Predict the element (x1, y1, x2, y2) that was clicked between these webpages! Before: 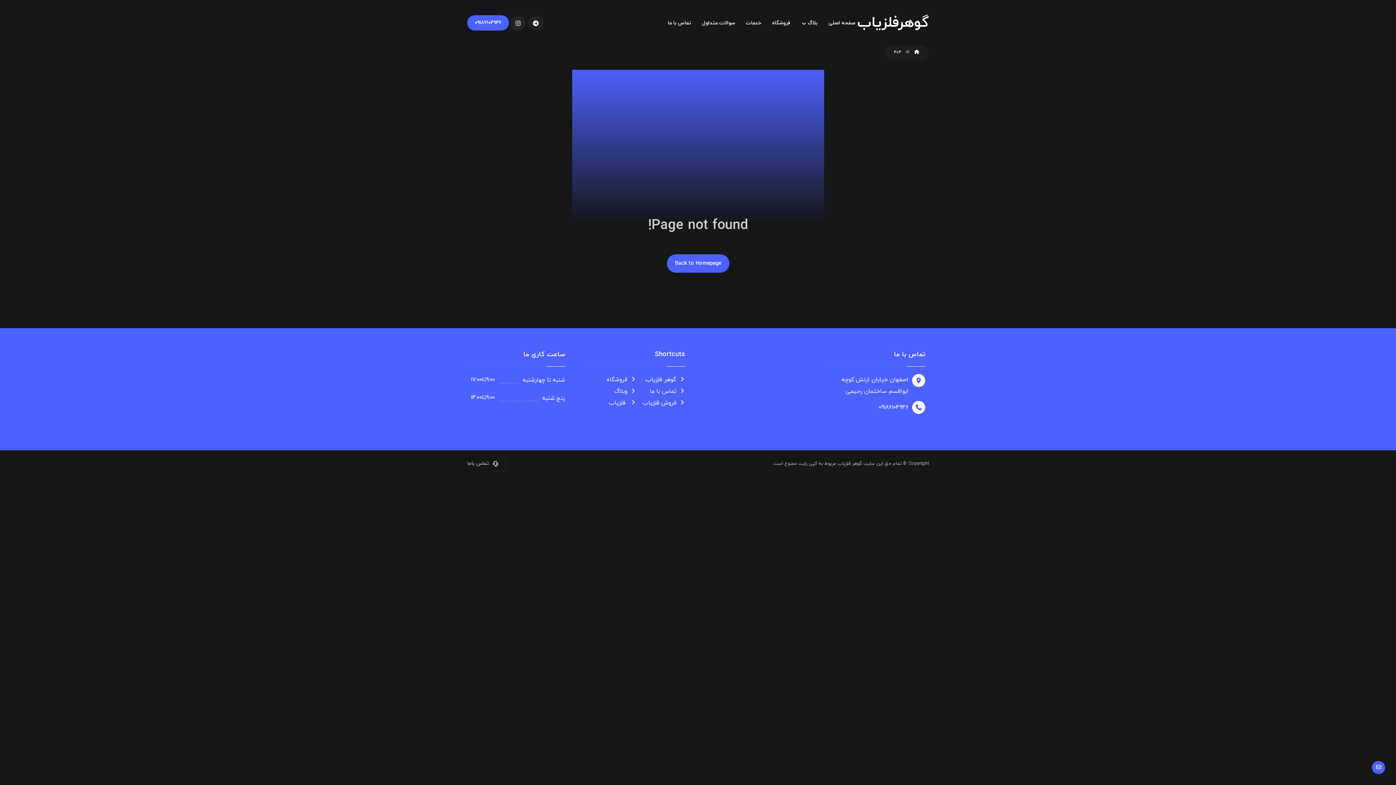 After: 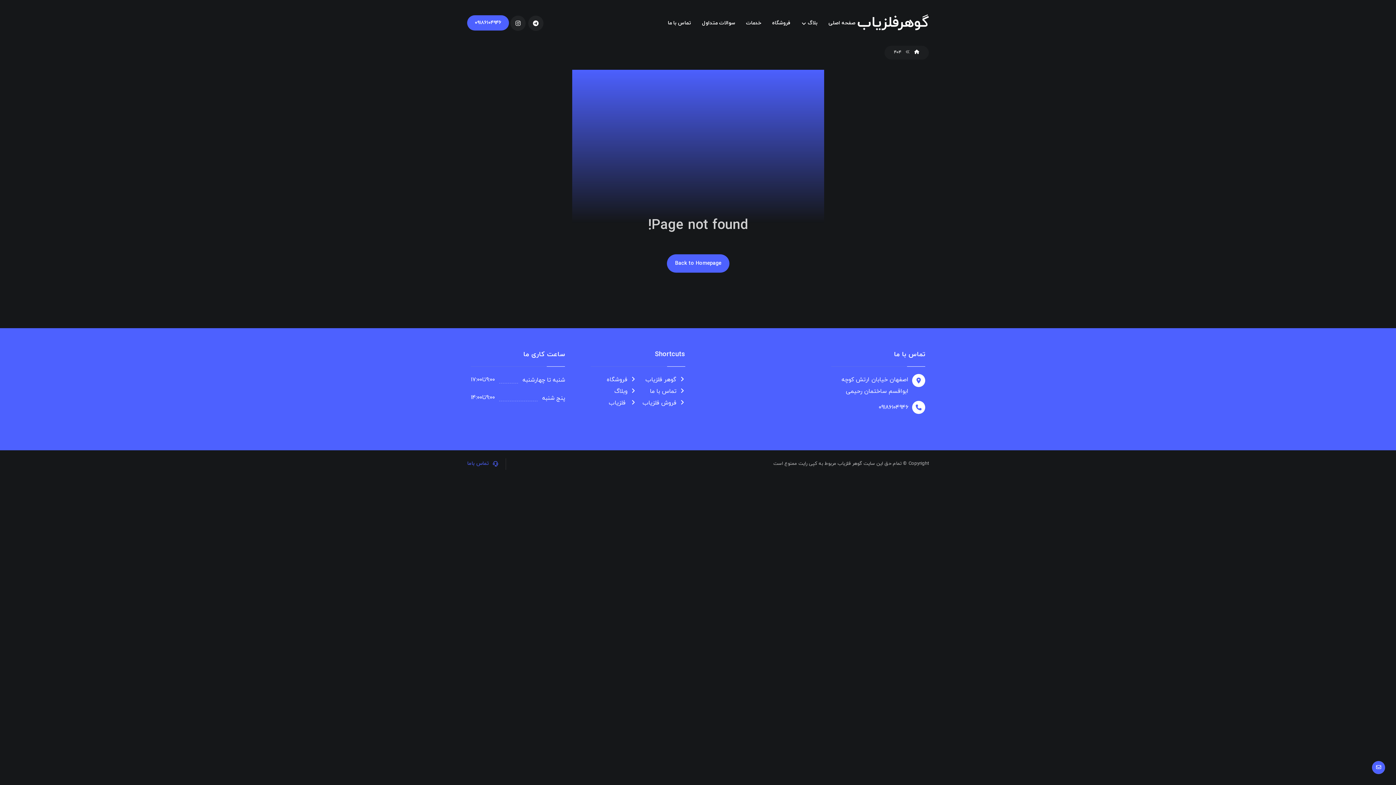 Action: bbox: (467, 459, 498, 467) label: تماس باما